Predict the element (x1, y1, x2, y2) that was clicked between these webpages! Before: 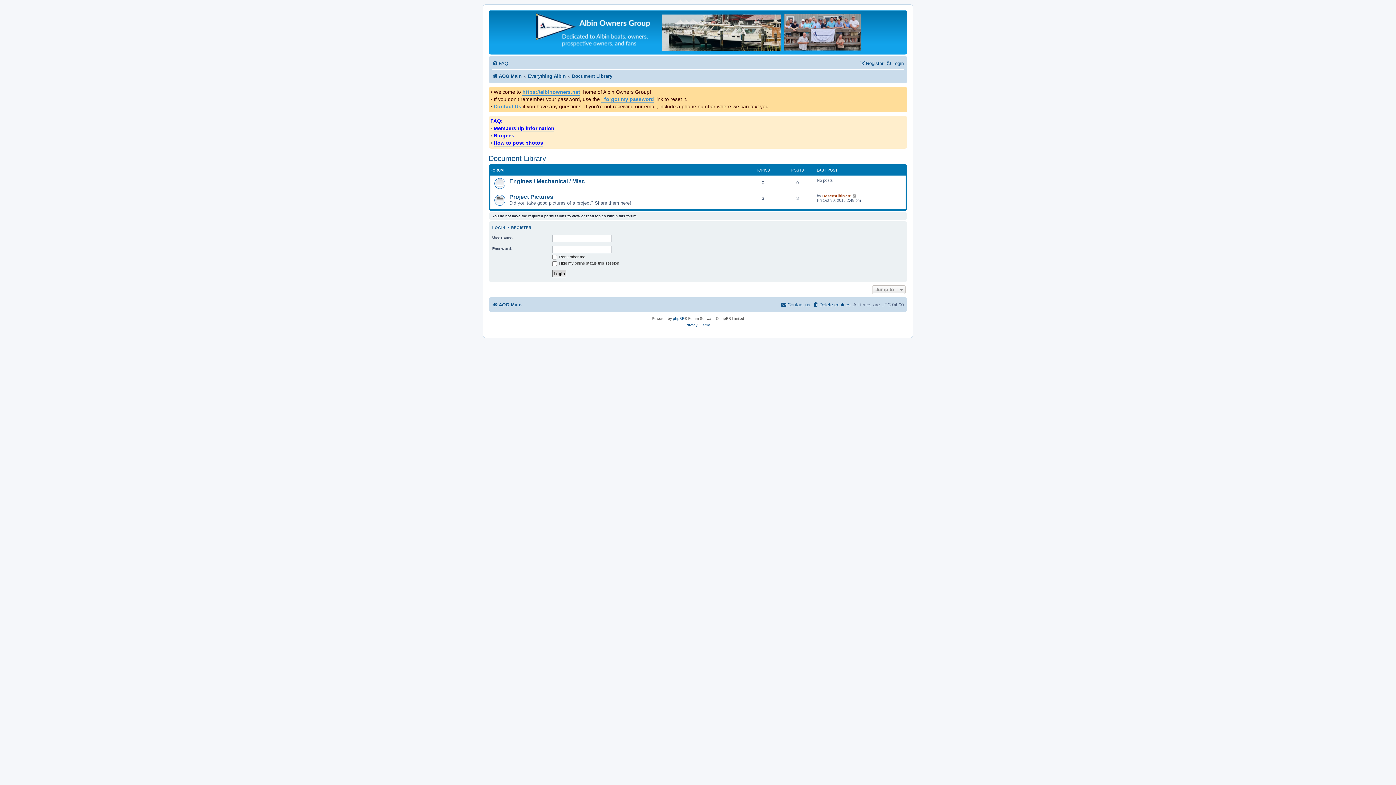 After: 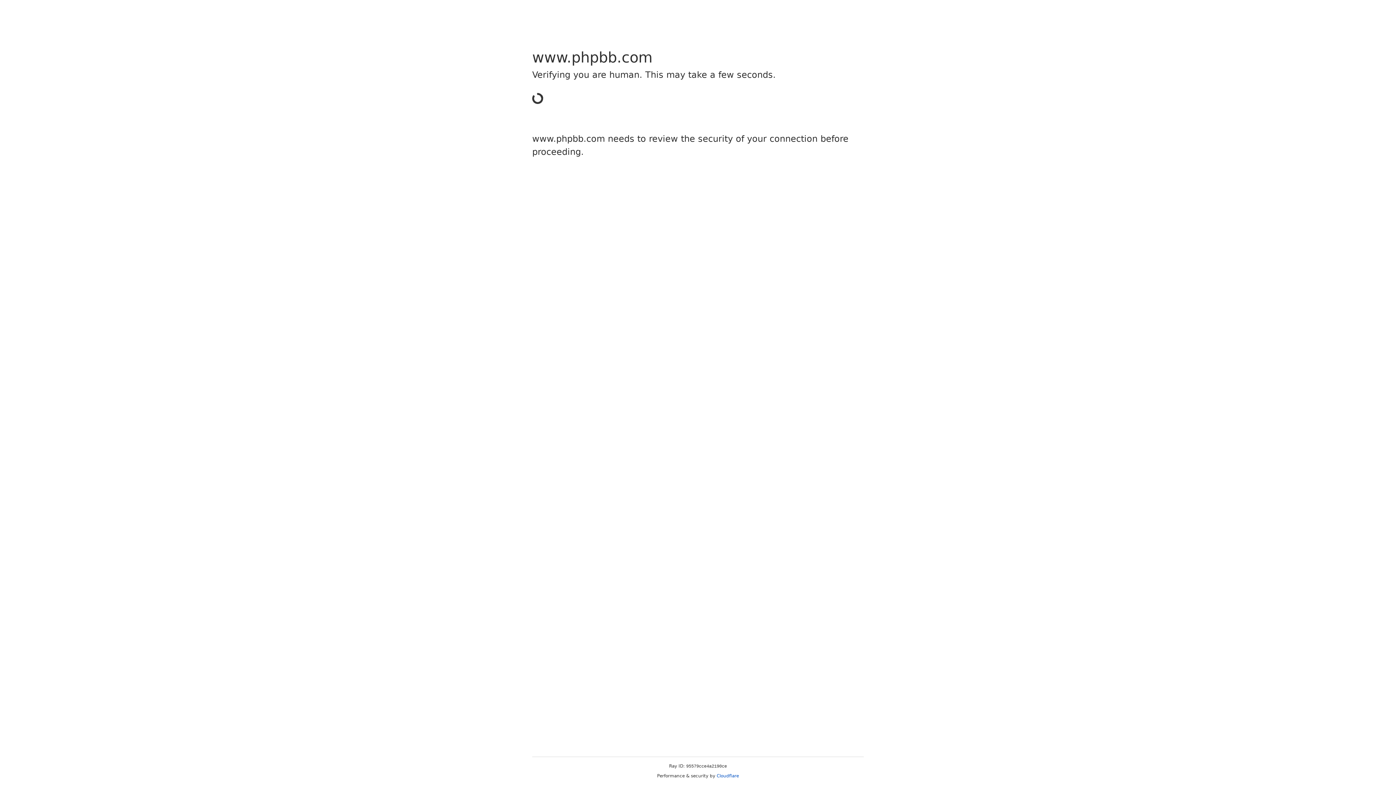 Action: bbox: (673, 315, 684, 322) label: phpBB